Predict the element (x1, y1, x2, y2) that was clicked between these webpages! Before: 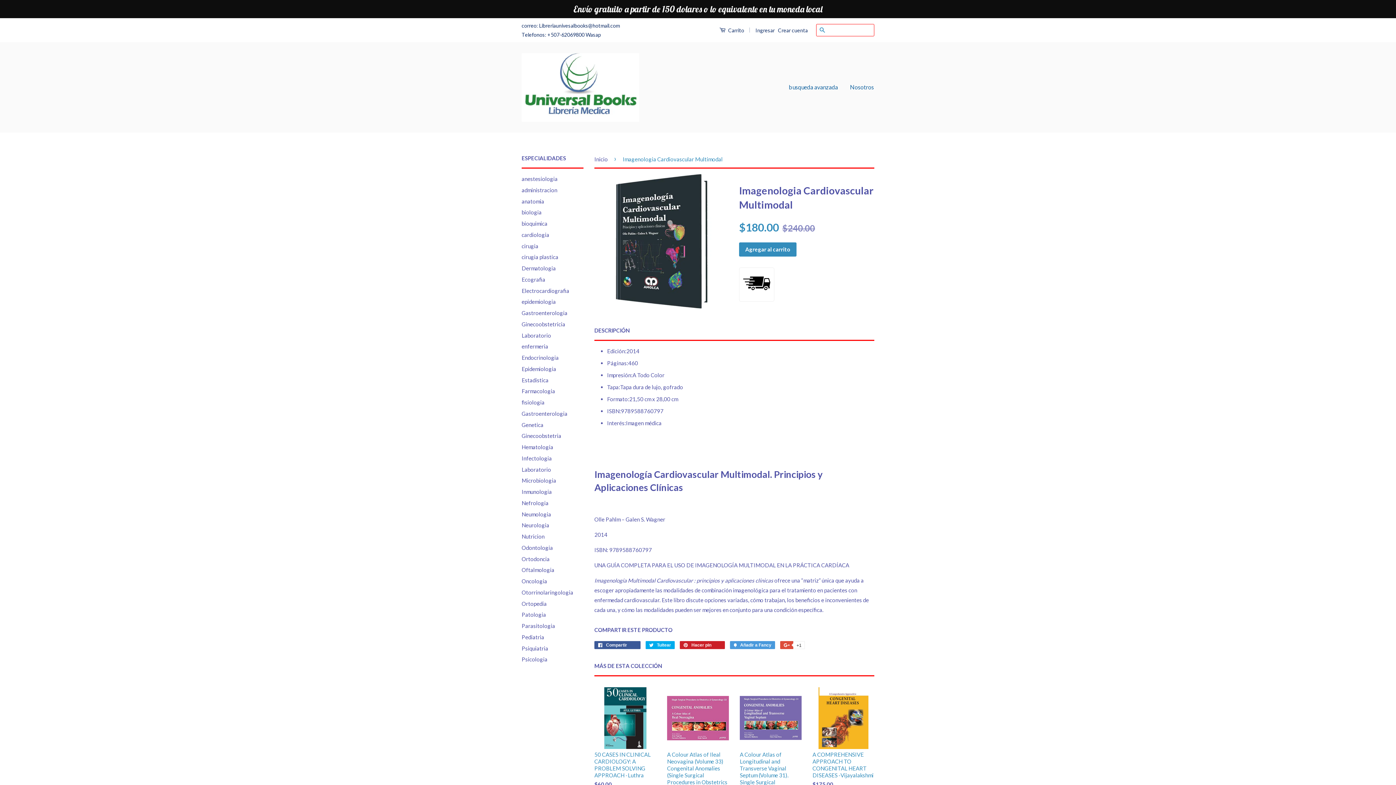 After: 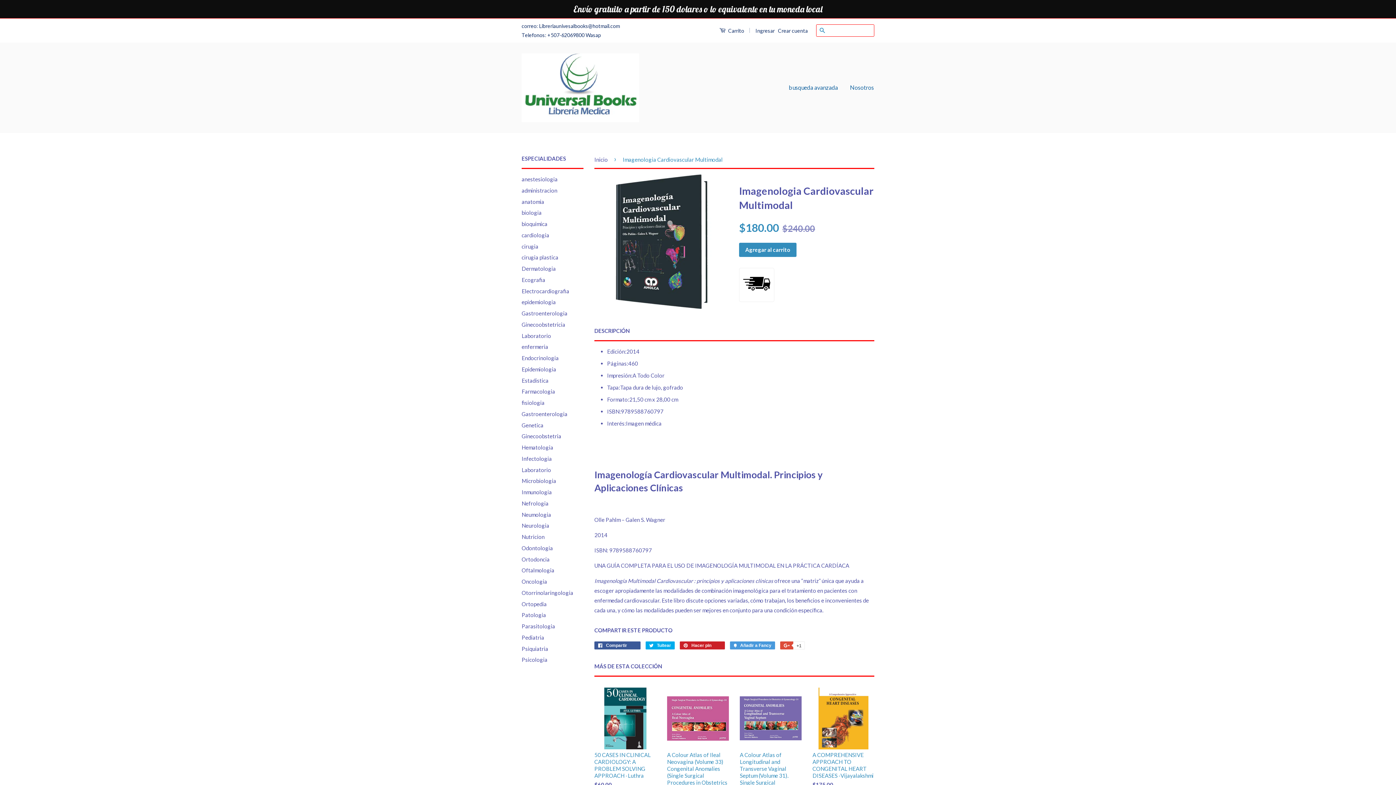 Action: bbox: (719, 24, 744, 35) label:  Carrito